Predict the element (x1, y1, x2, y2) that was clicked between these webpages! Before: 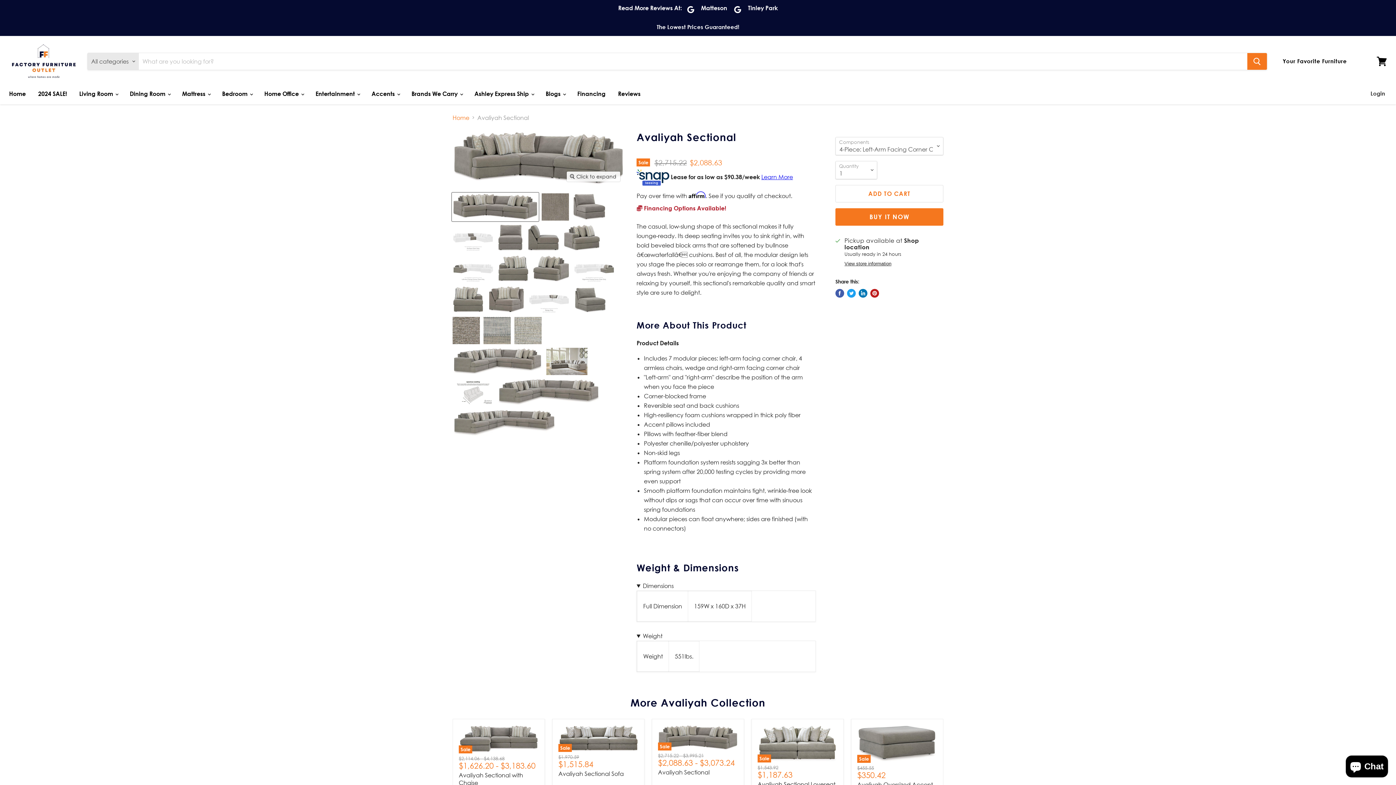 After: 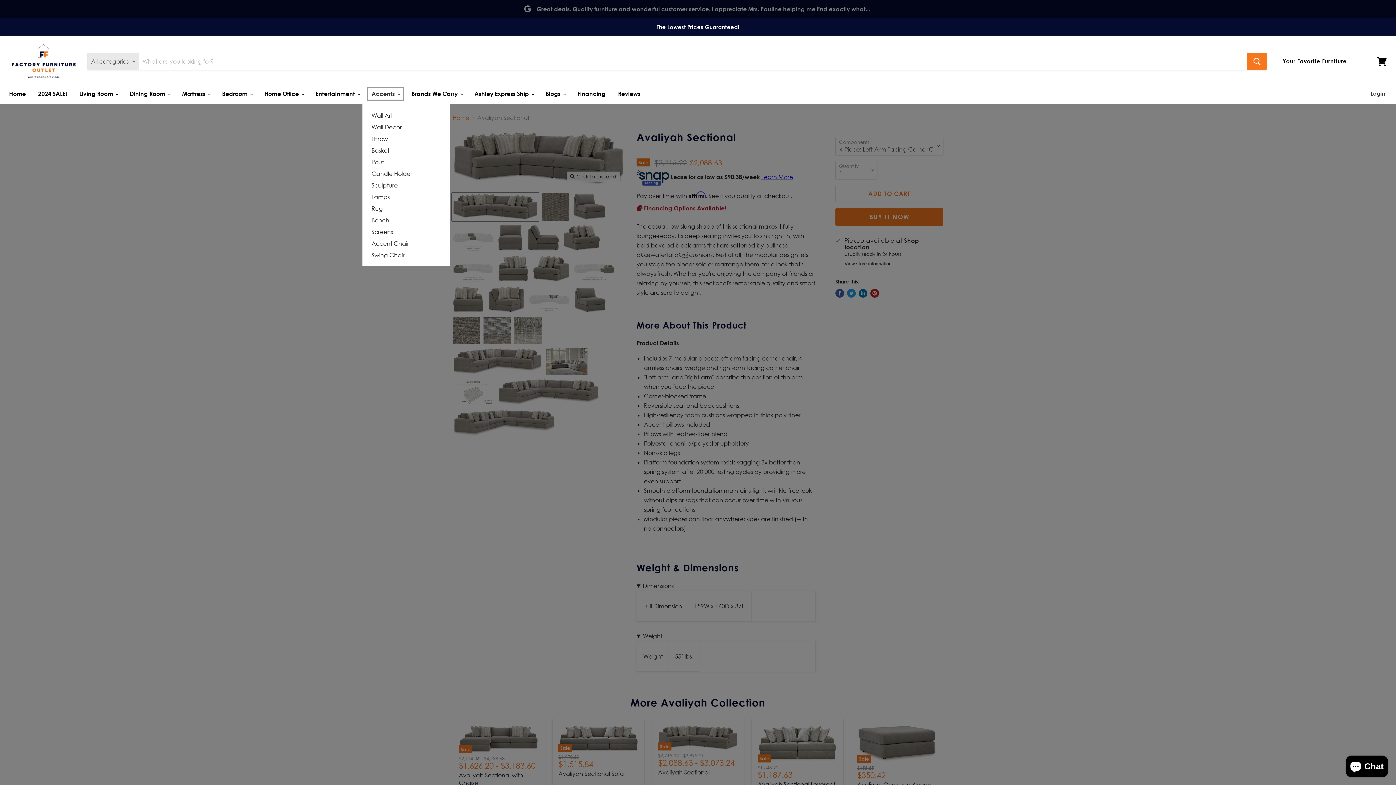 Action: label: Accents  bbox: (366, 86, 404, 101)